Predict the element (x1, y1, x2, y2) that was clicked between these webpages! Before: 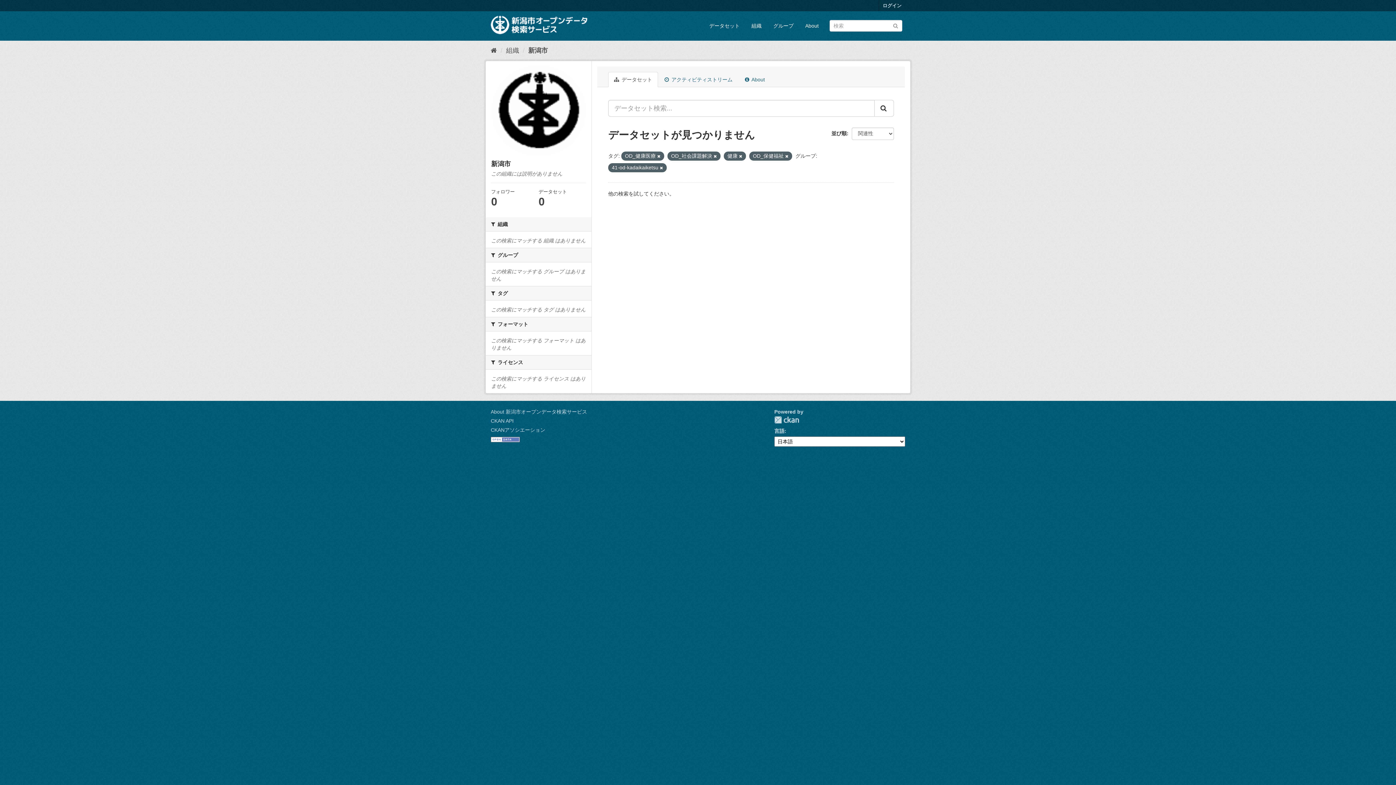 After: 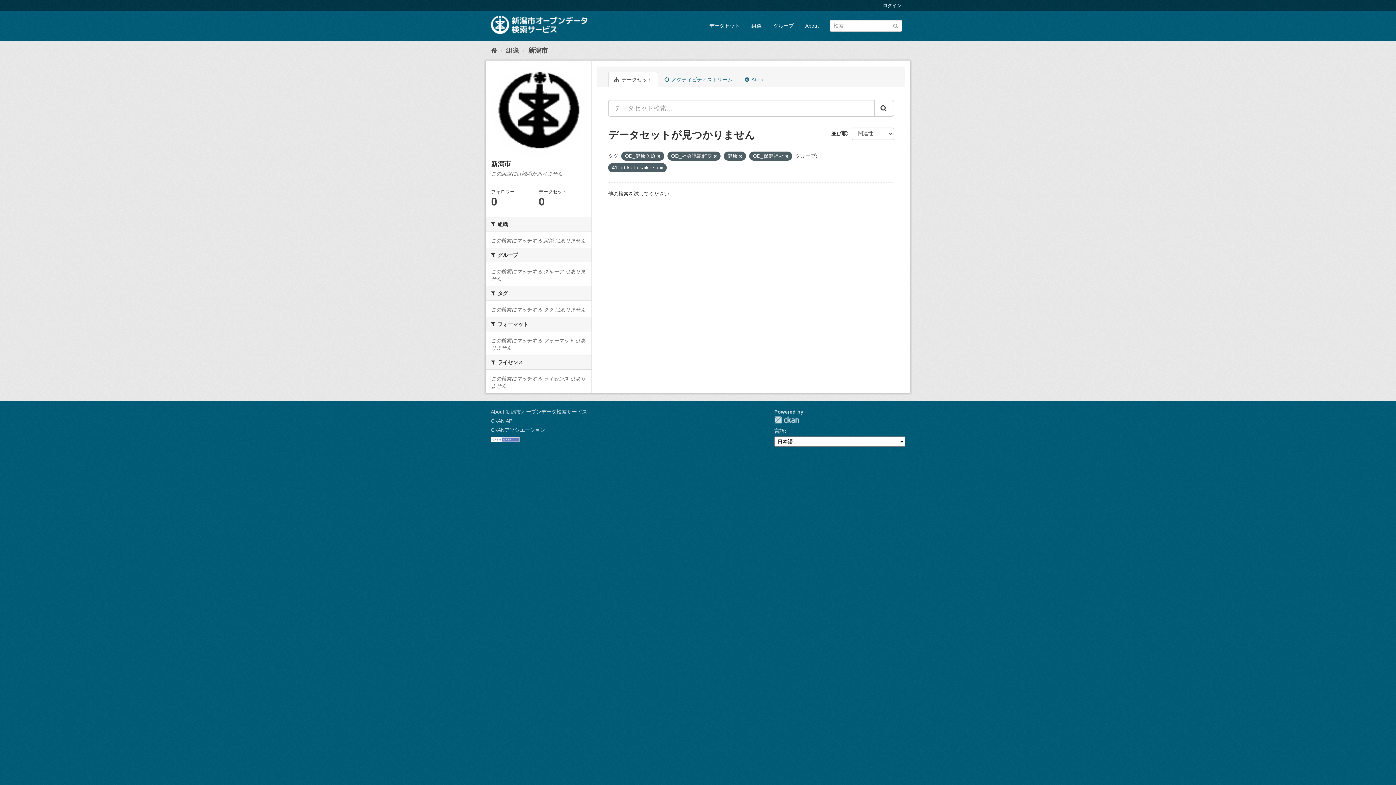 Action: bbox: (874, 100, 894, 116) label: Submit